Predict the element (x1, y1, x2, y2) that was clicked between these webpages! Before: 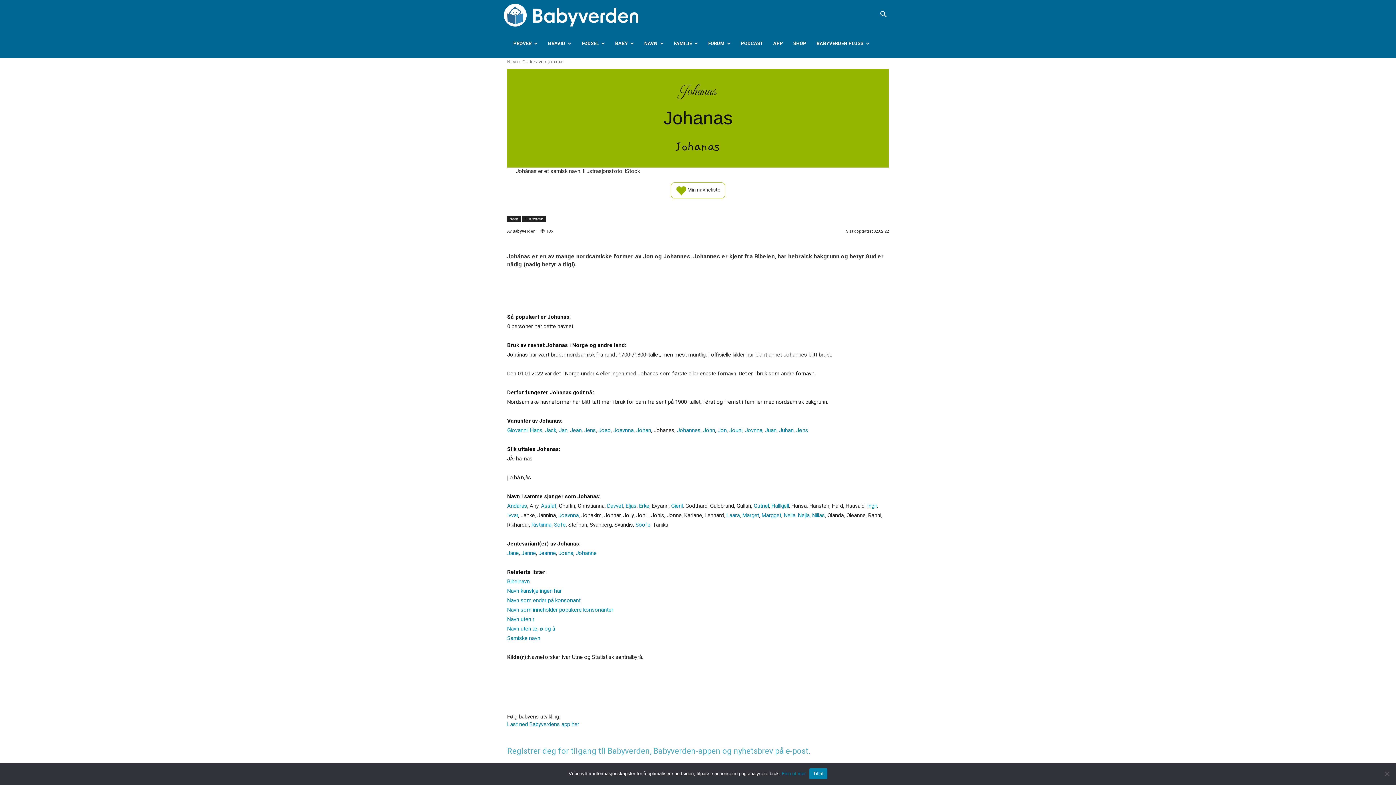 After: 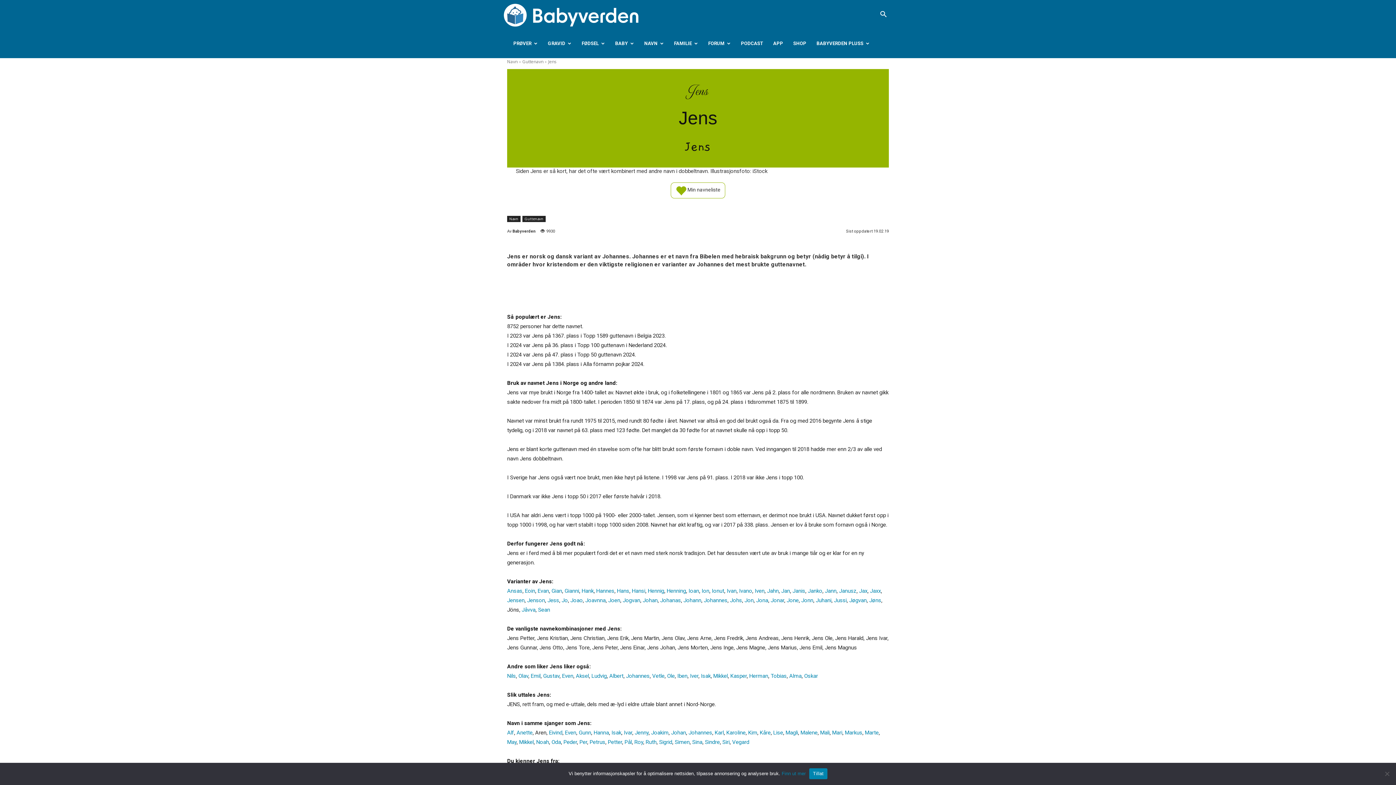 Action: label: Jens bbox: (584, 427, 596, 433)